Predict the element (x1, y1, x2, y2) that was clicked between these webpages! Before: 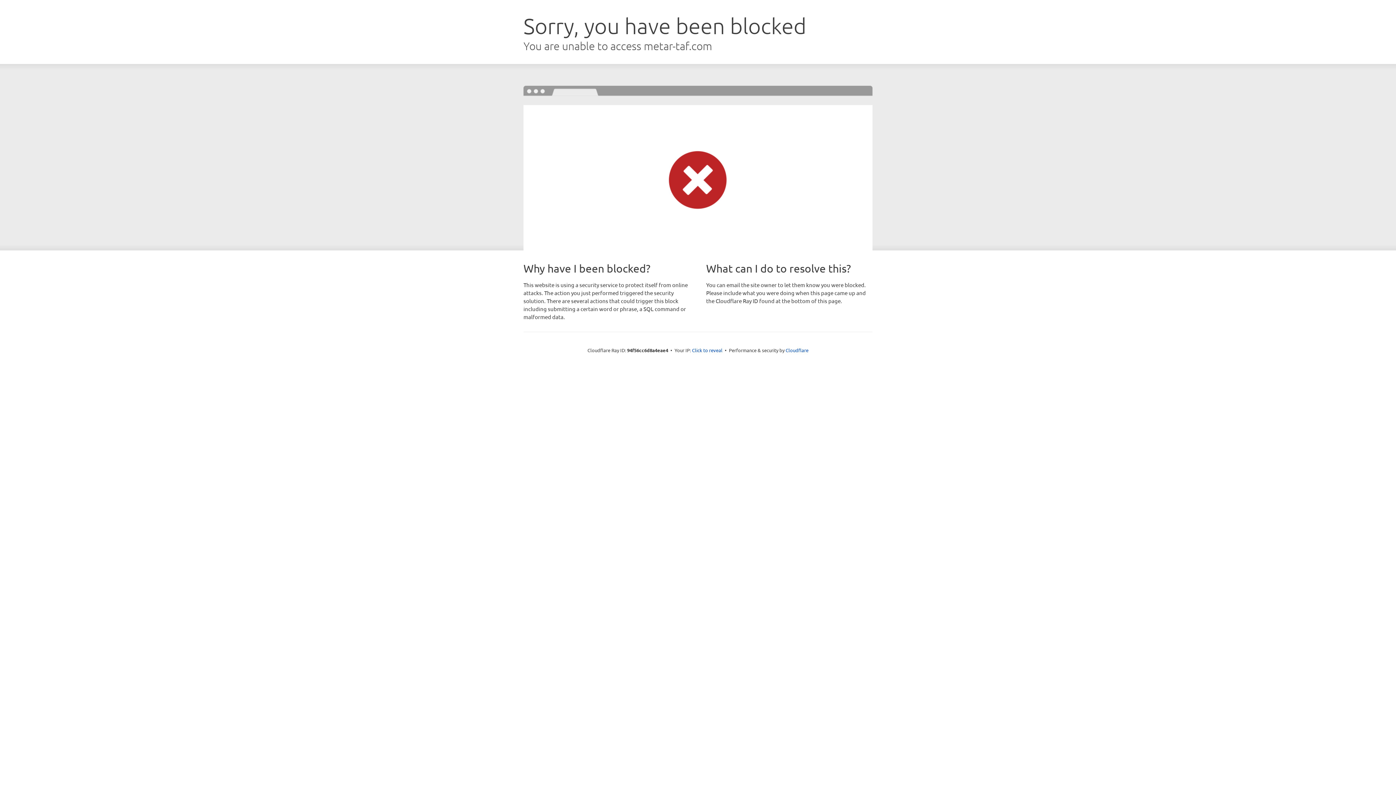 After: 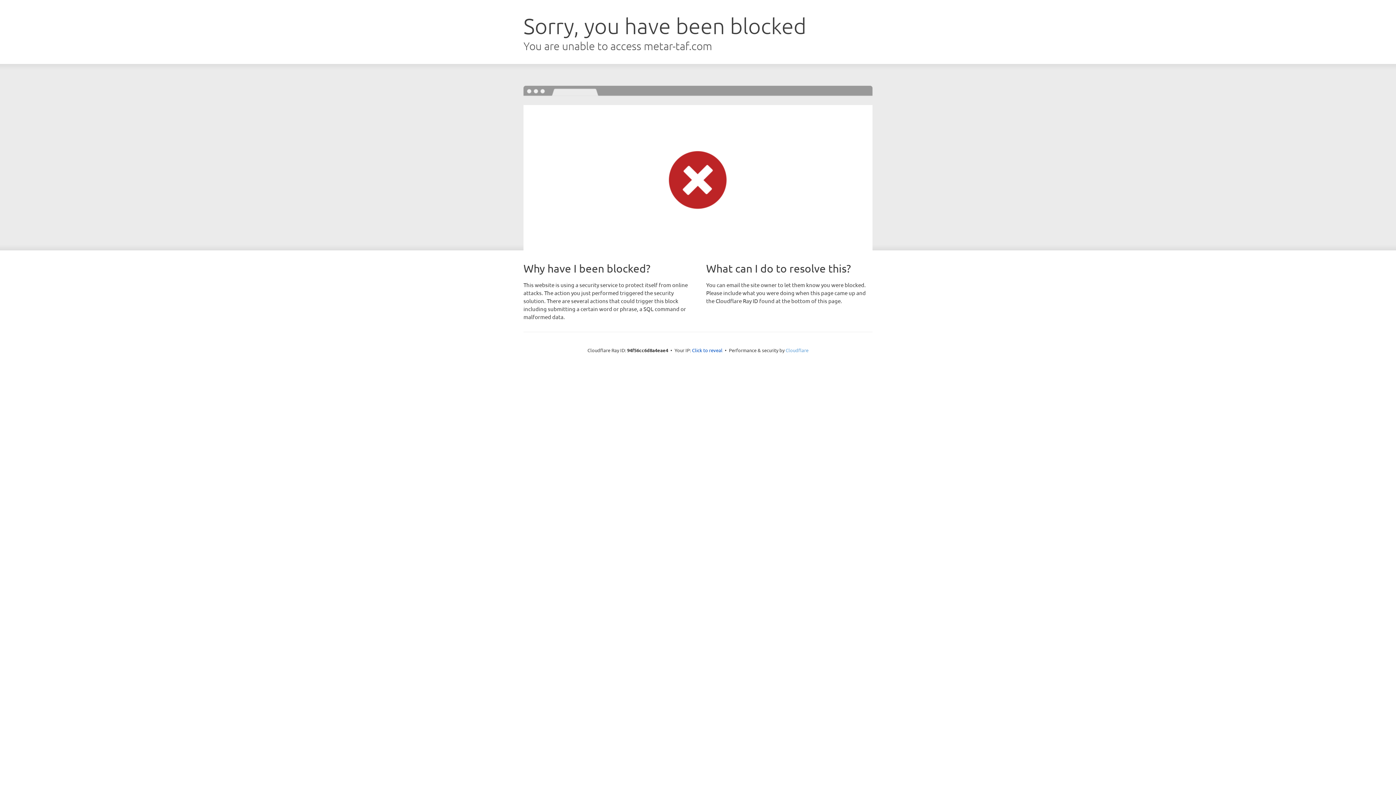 Action: label: Cloudflare bbox: (785, 347, 808, 353)